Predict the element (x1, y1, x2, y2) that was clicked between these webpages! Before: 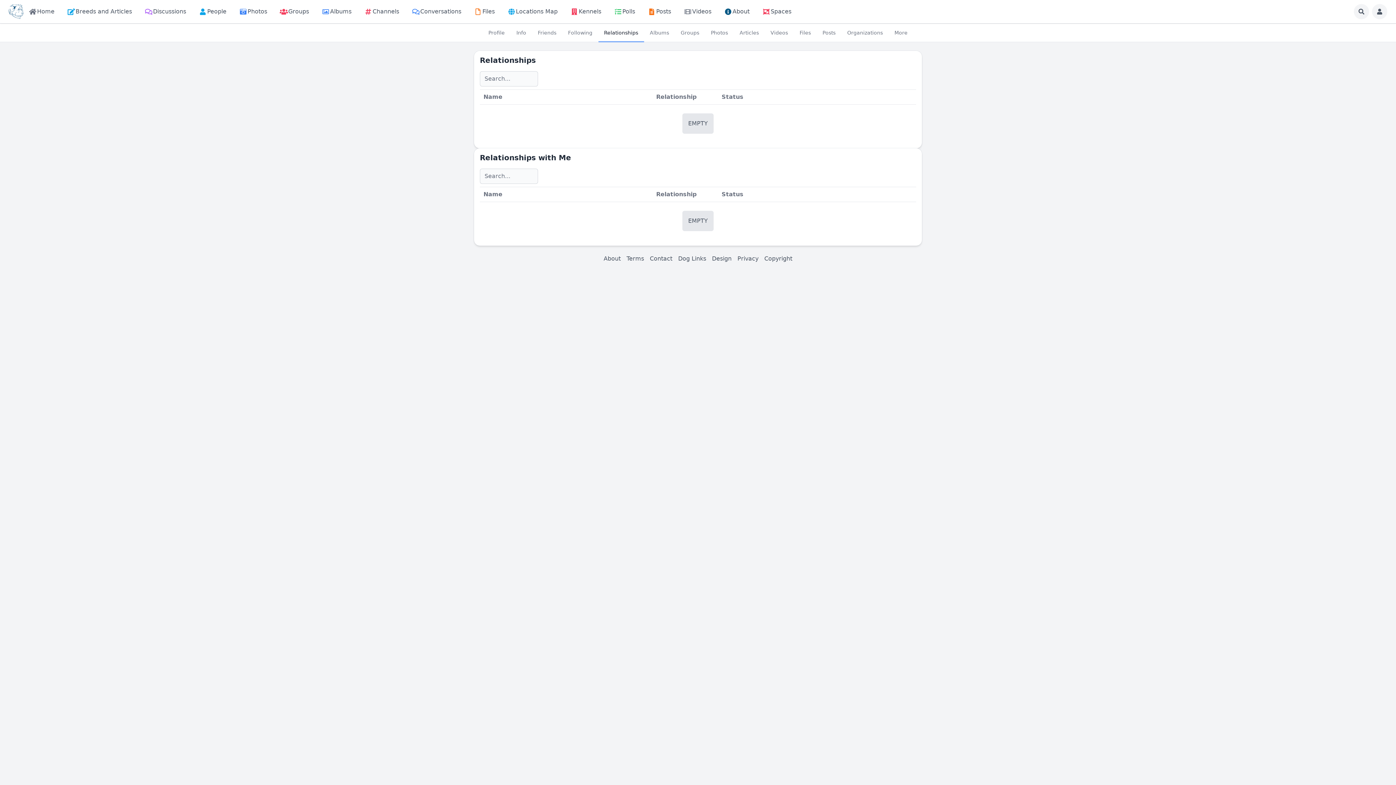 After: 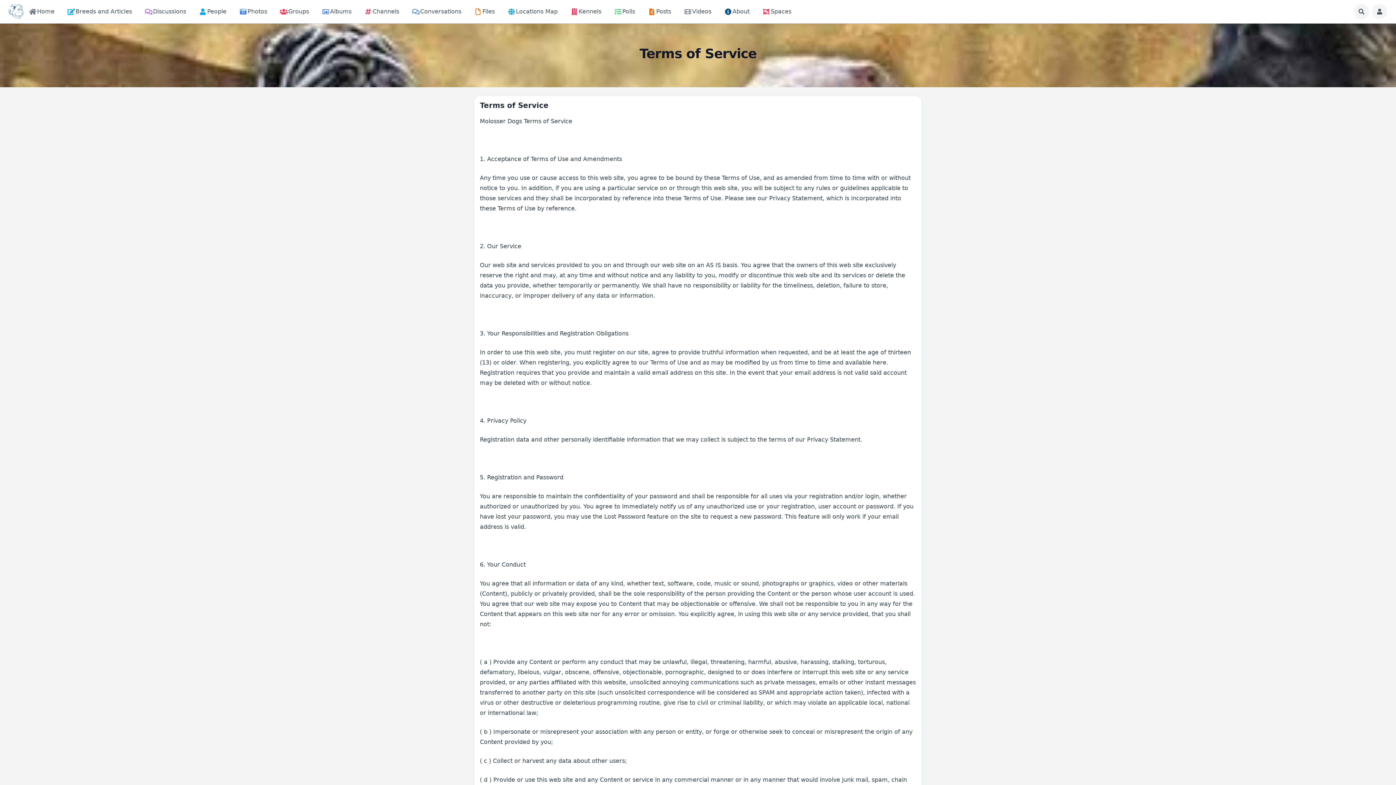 Action: bbox: (626, 254, 644, 263) label: Terms